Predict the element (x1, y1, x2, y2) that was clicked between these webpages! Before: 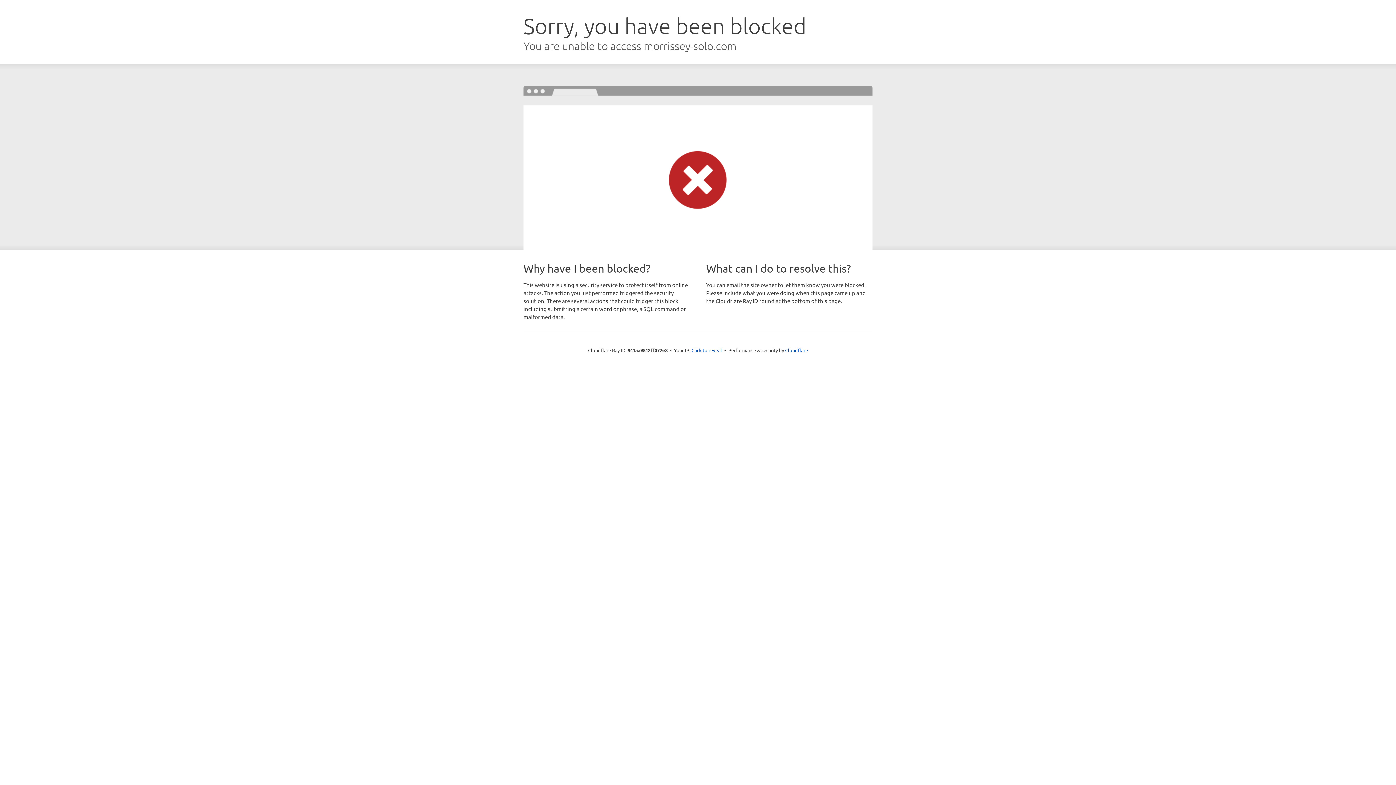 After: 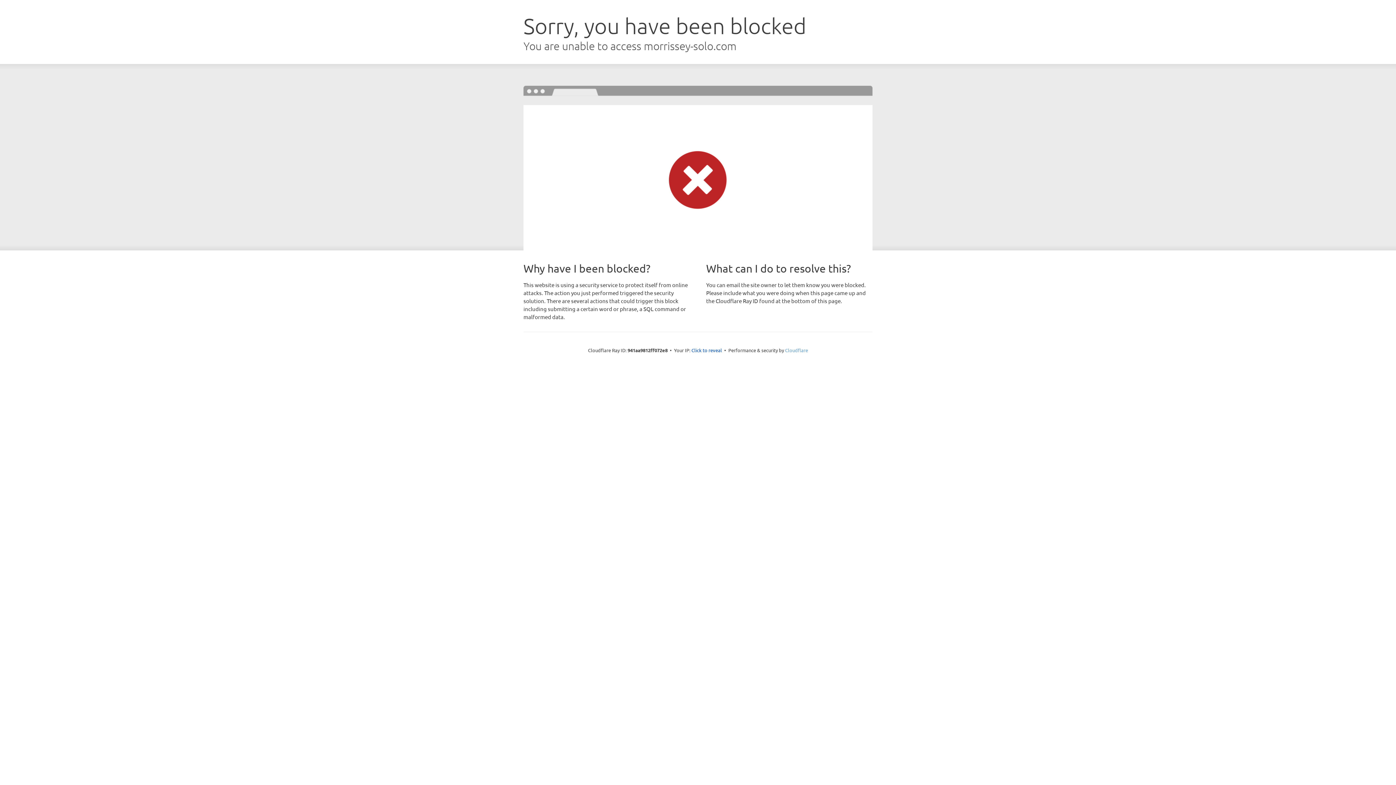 Action: bbox: (785, 347, 808, 353) label: Cloudflare